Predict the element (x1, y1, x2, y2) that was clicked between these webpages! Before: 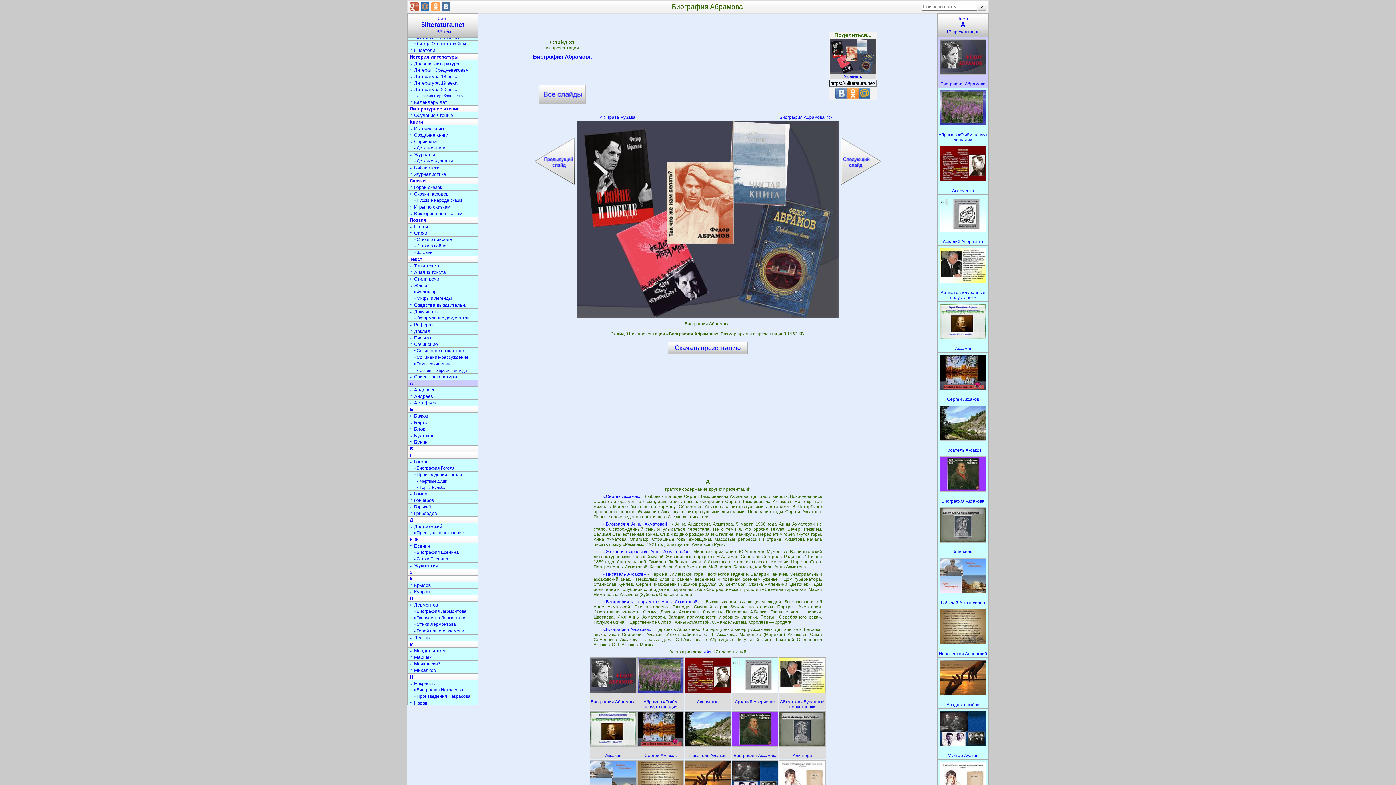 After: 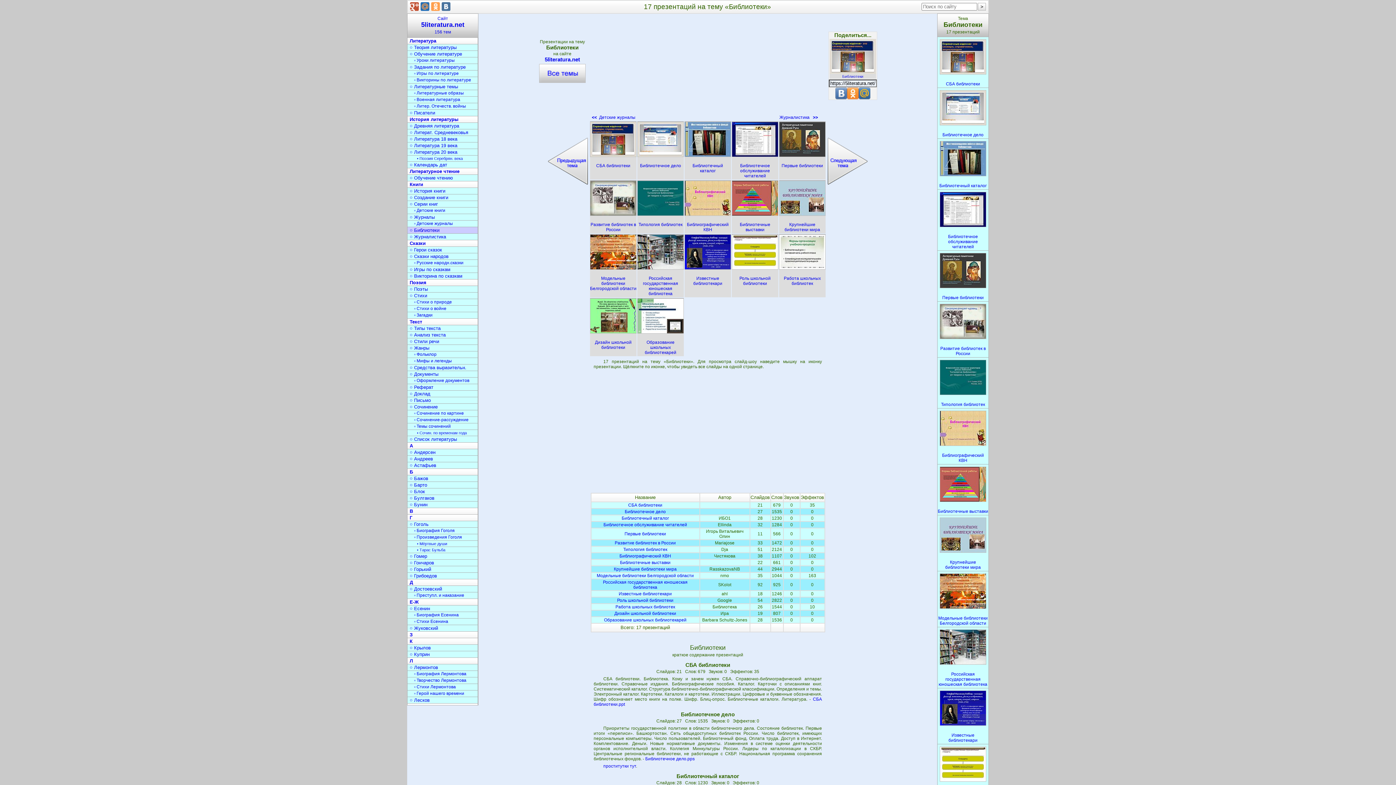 Action: label: ○ Библиотеки bbox: (407, 164, 478, 171)